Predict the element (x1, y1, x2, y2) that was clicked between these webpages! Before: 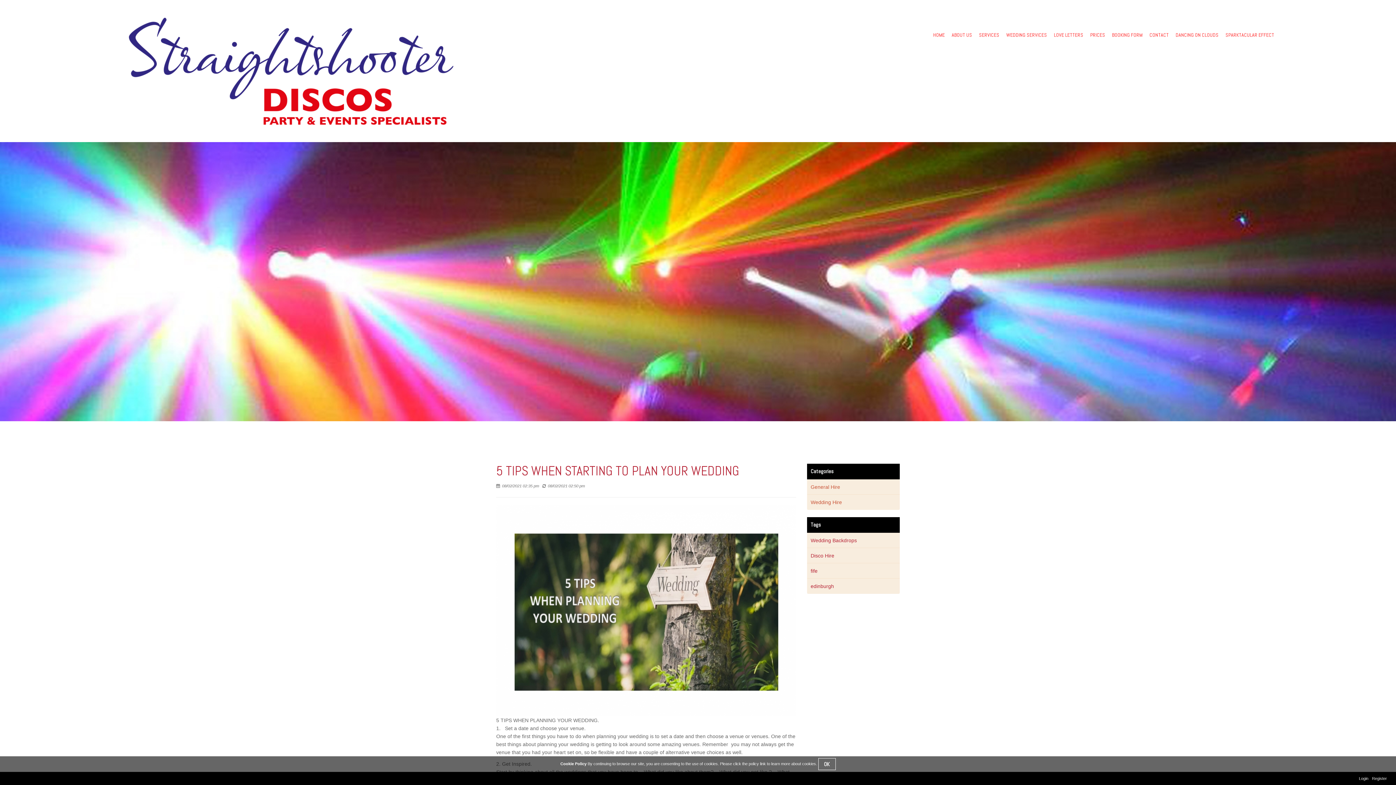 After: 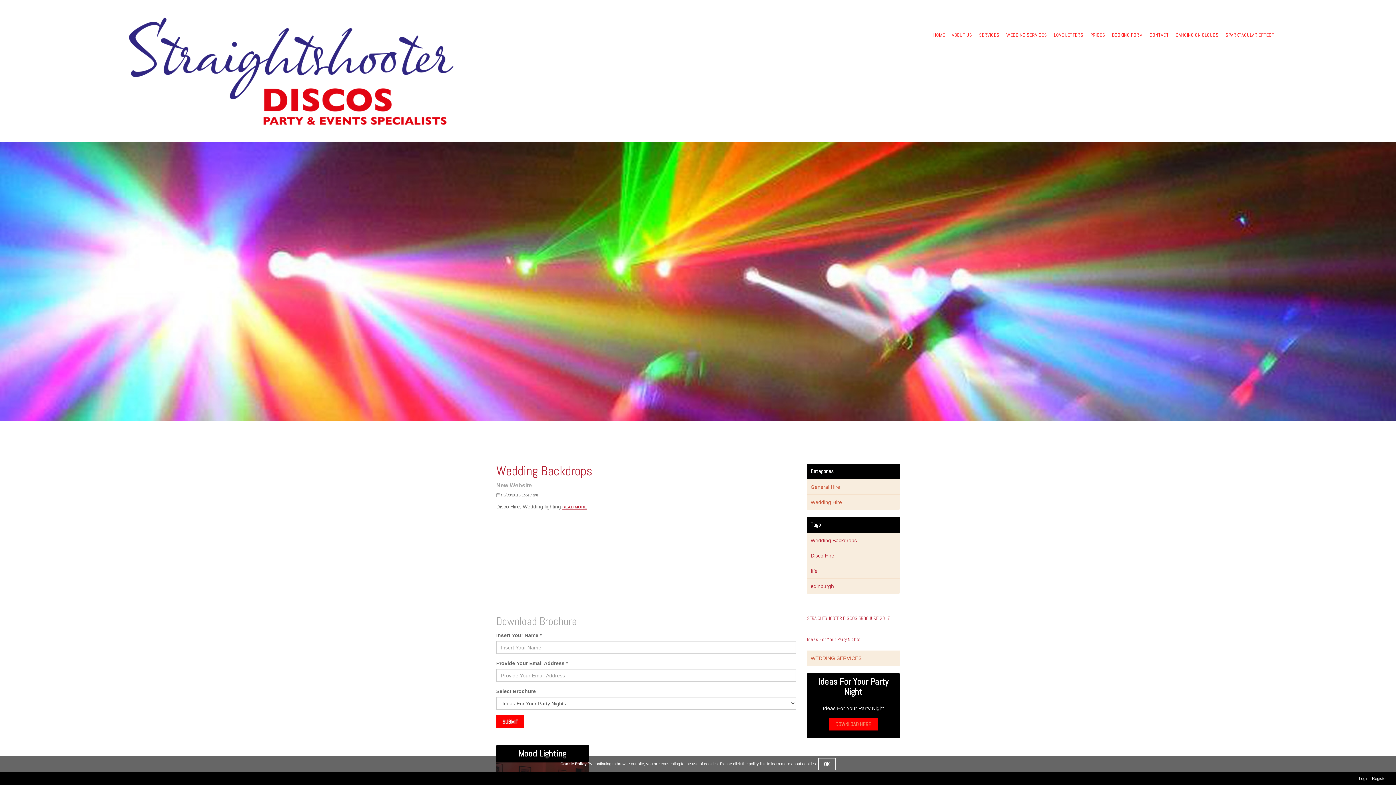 Action: label: Wedding Backdrops bbox: (807, 533, 900, 548)